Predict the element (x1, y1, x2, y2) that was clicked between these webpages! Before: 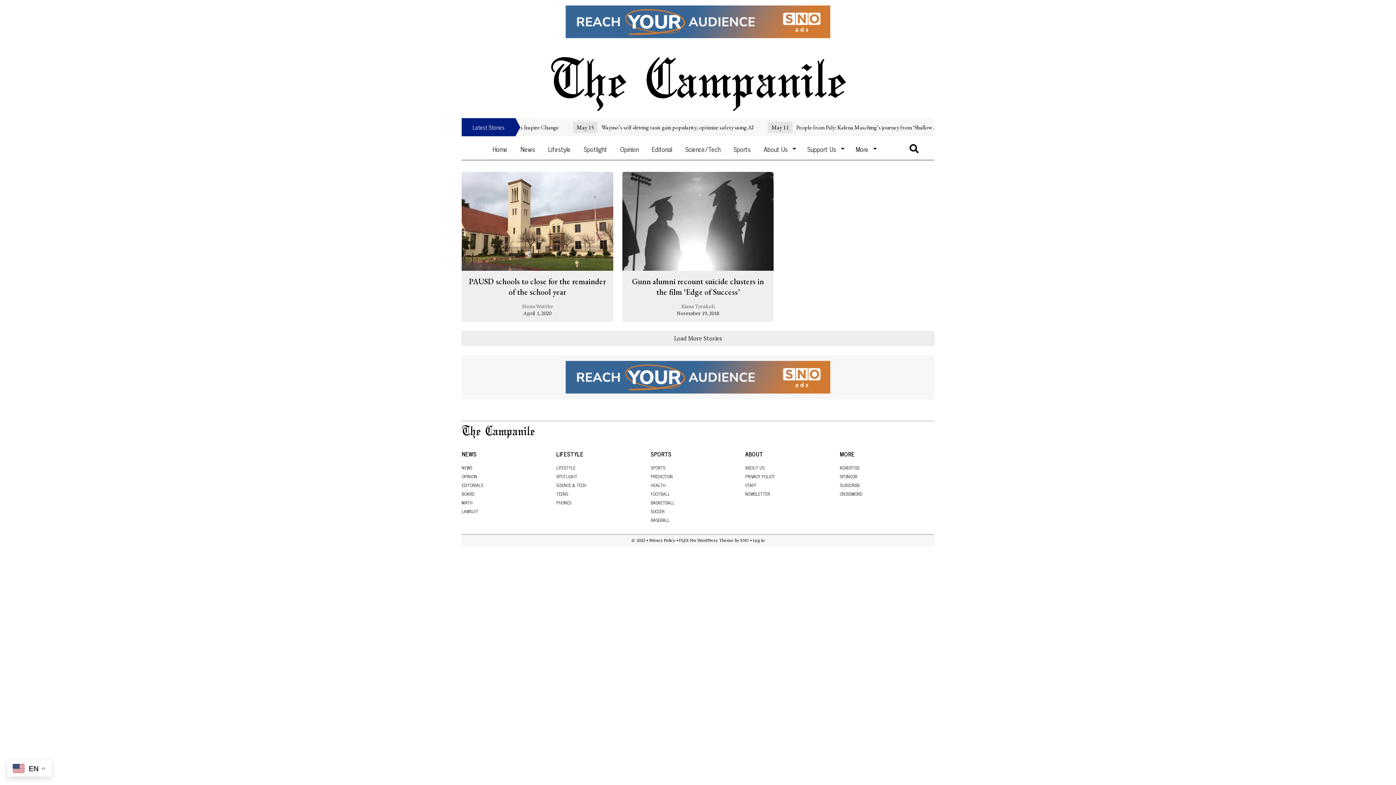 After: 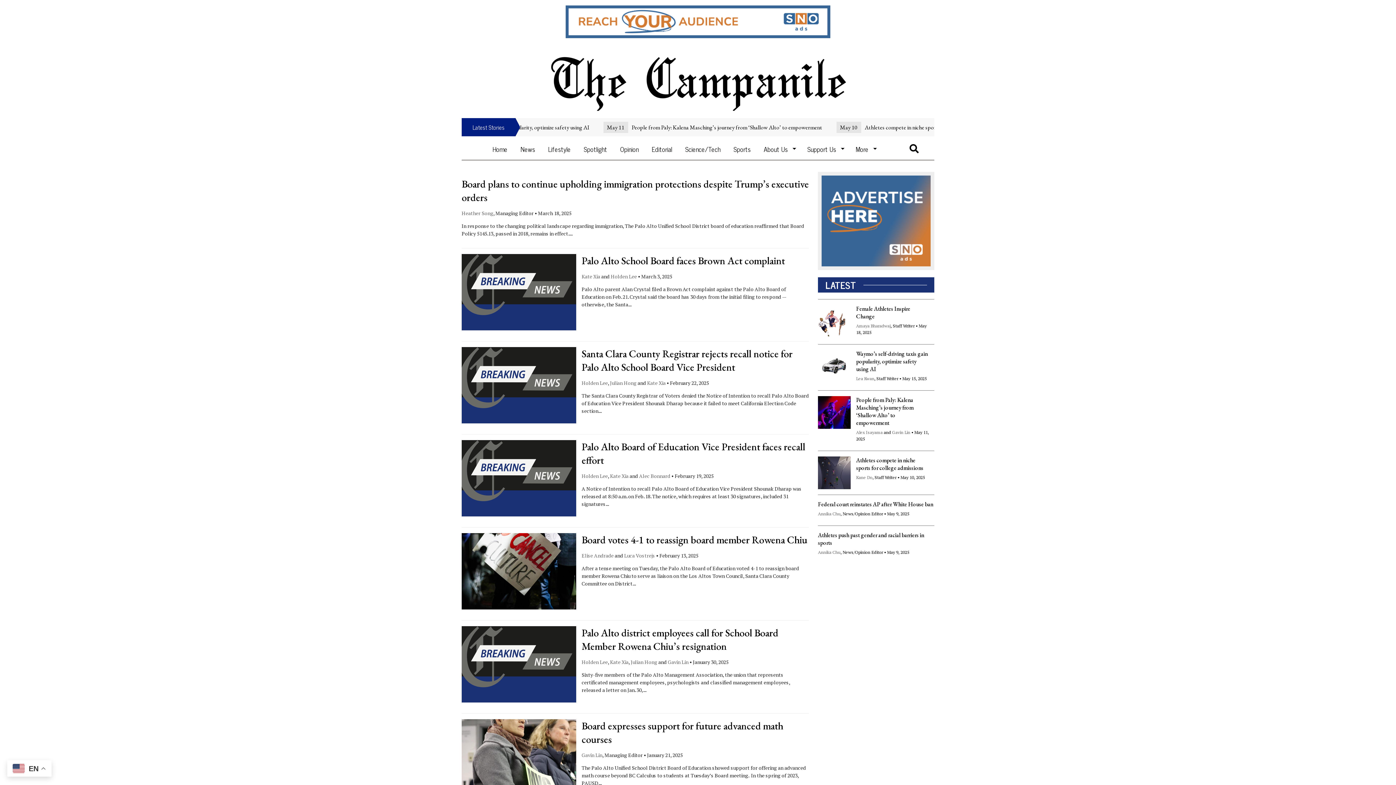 Action: label: BOARD bbox: (461, 490, 474, 497)